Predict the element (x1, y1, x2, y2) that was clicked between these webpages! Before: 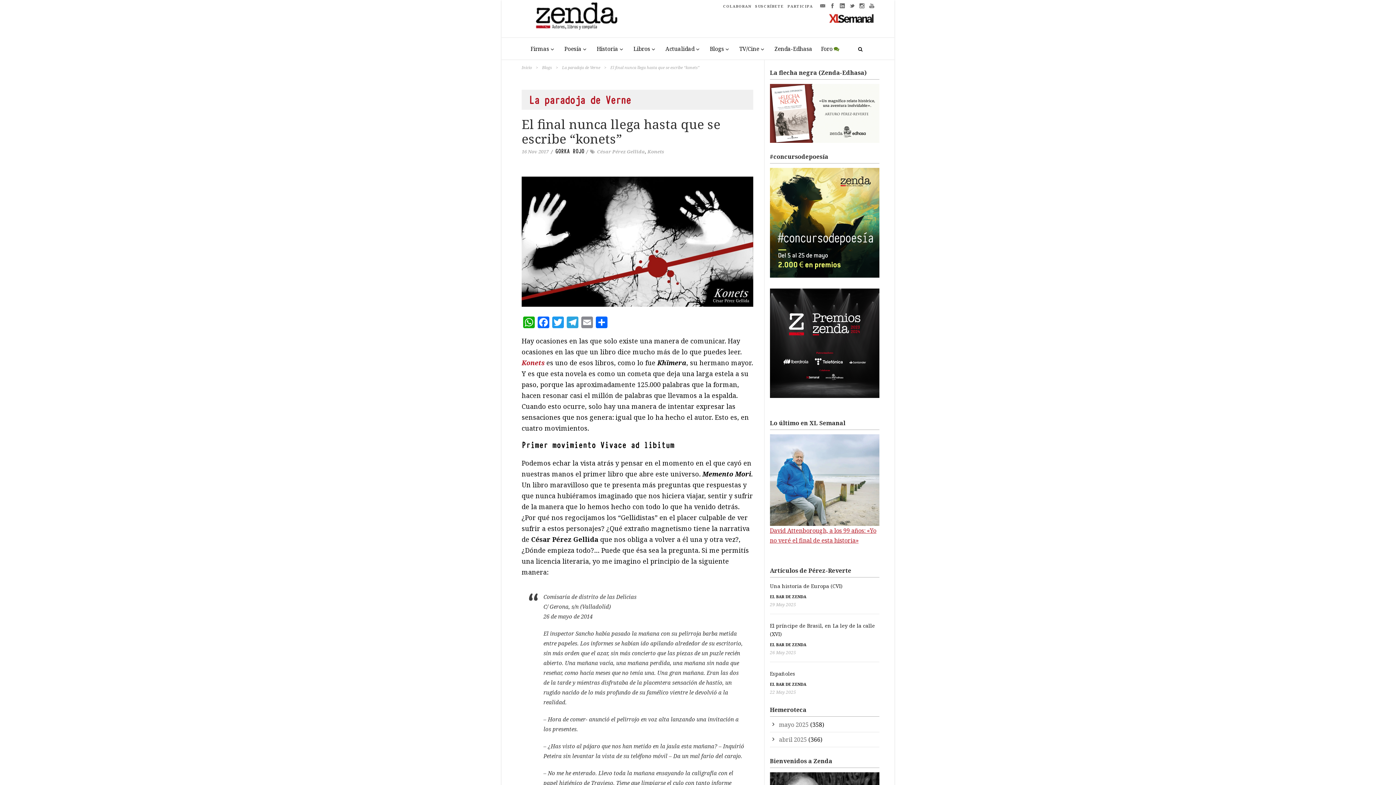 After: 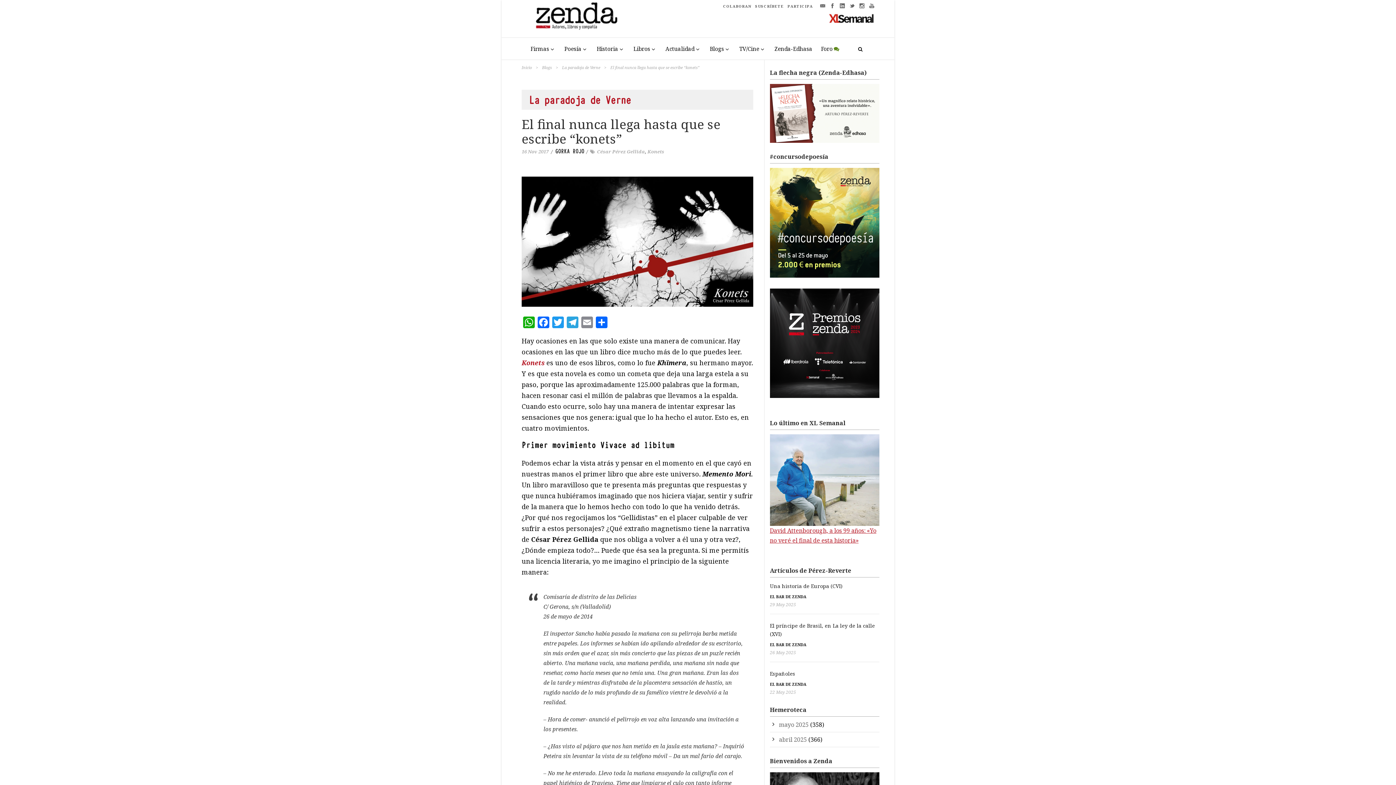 Action: label: Foro bbox: (816, 38, 843, 59)